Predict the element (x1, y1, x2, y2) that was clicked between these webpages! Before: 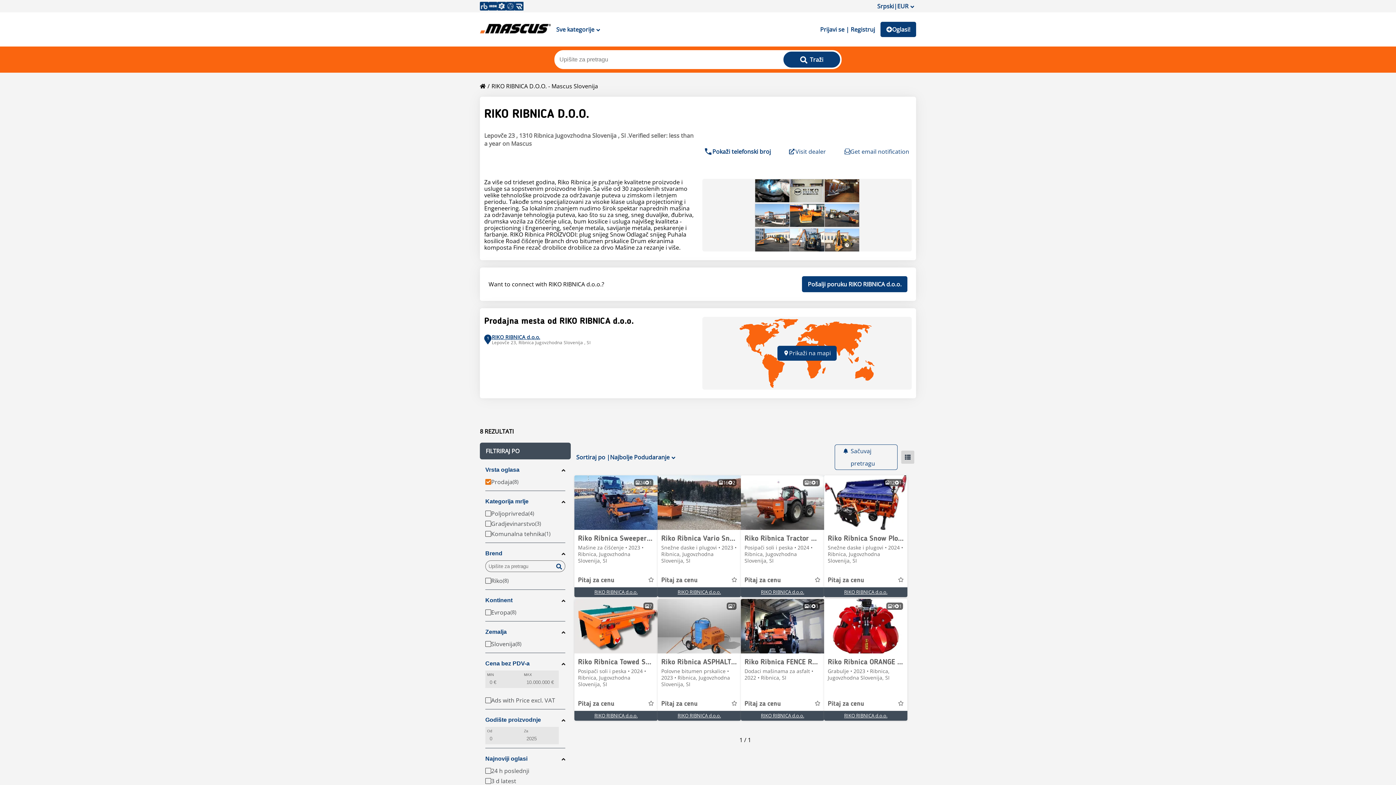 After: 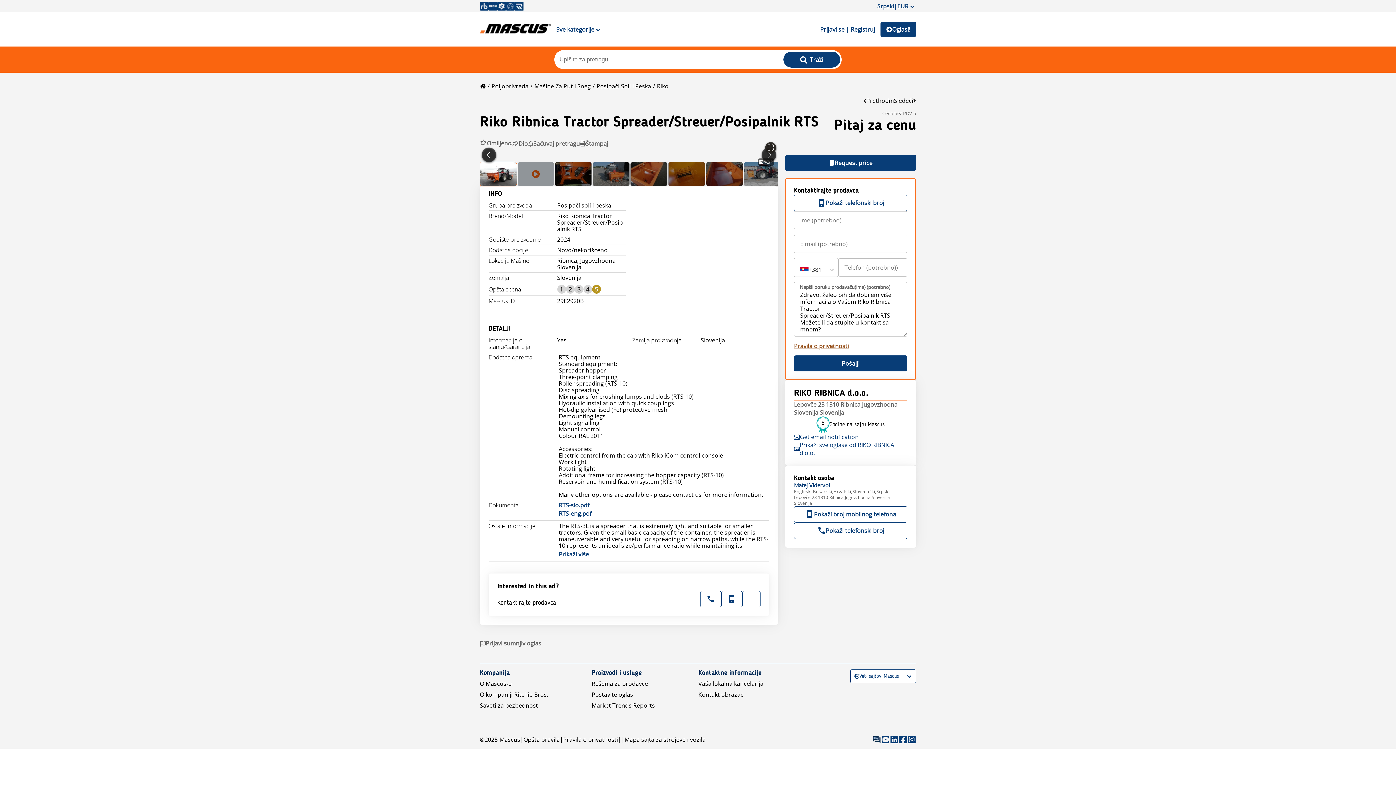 Action: bbox: (744, 544, 820, 564) label: Posipači soli i peska • 2024 • Ribnica, Jugovzhodna Slovenija, SI